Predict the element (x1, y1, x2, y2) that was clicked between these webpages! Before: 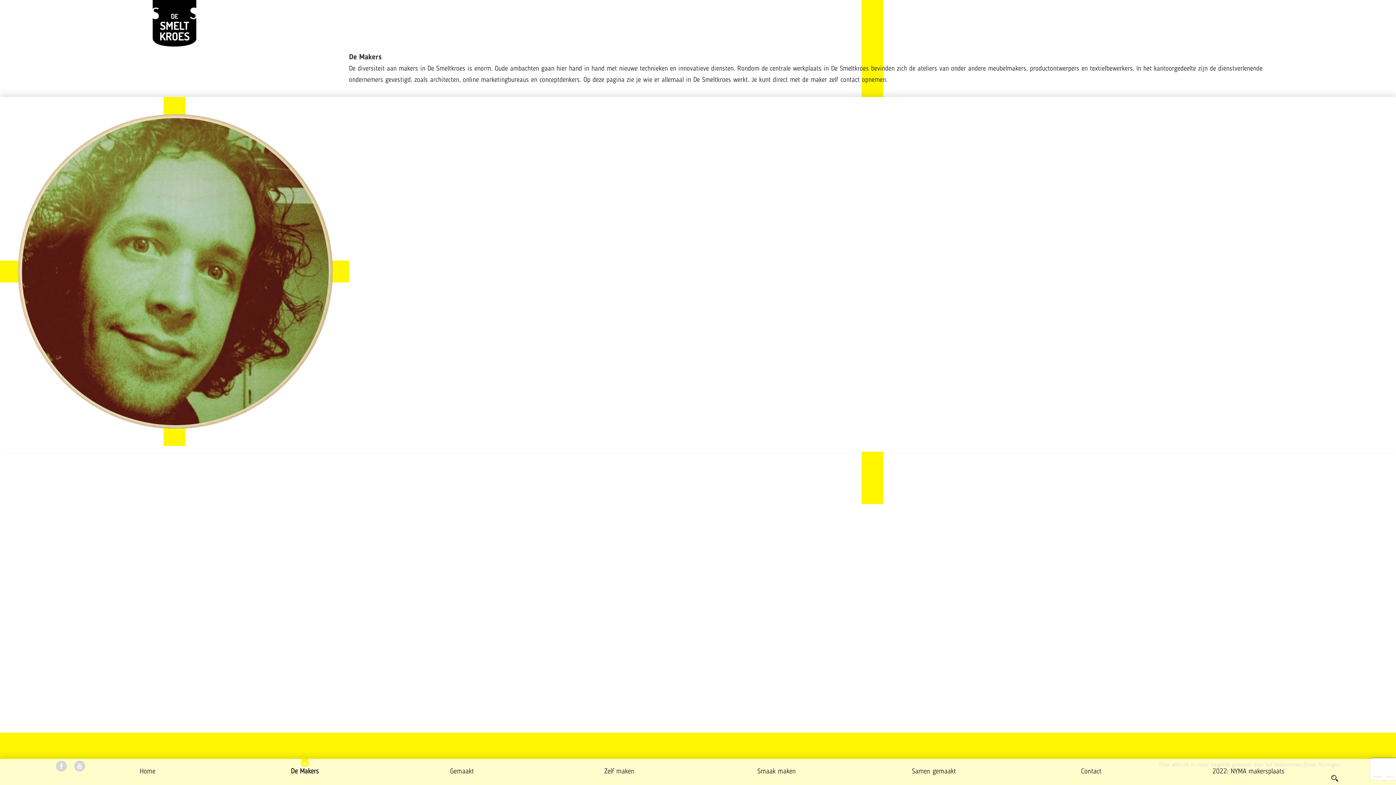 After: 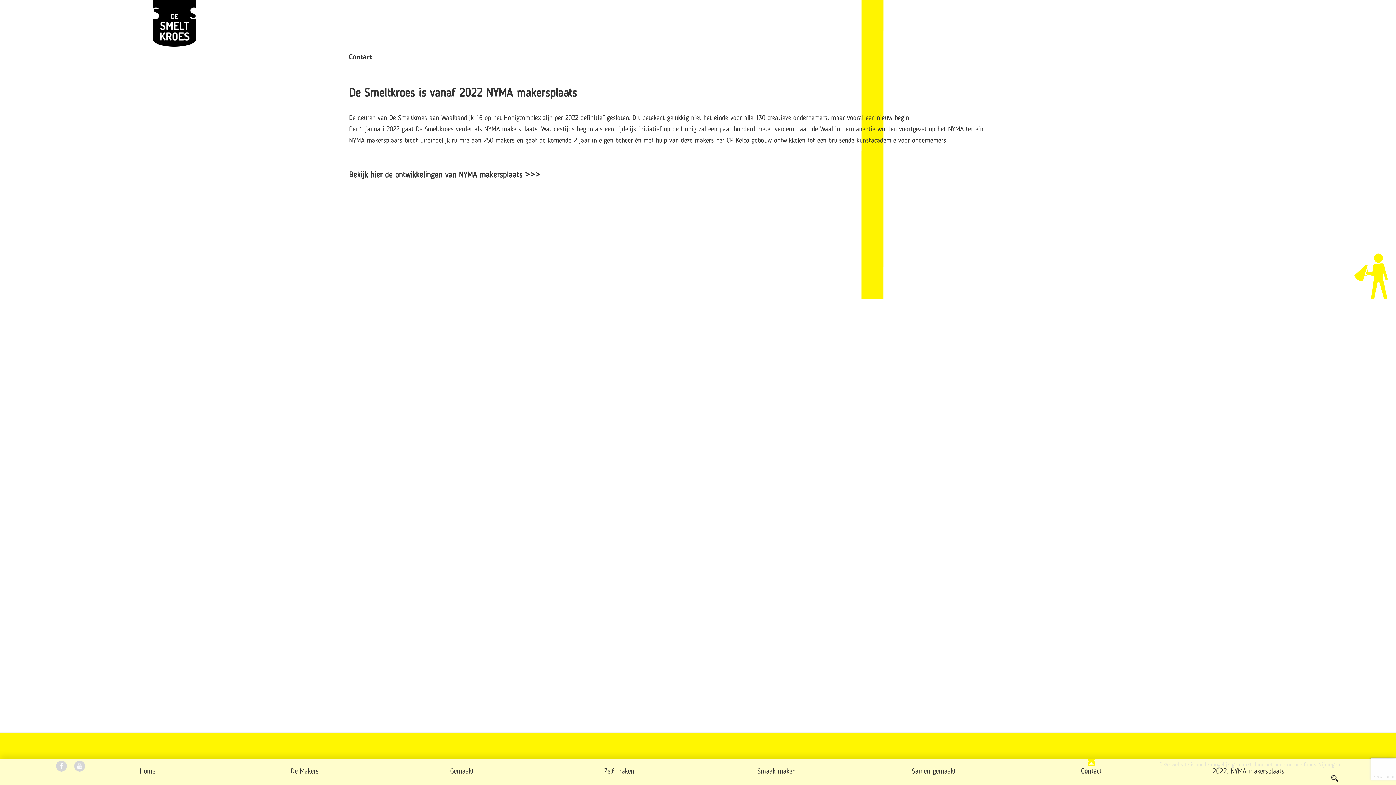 Action: bbox: (1013, 759, 1169, 777) label: Contact